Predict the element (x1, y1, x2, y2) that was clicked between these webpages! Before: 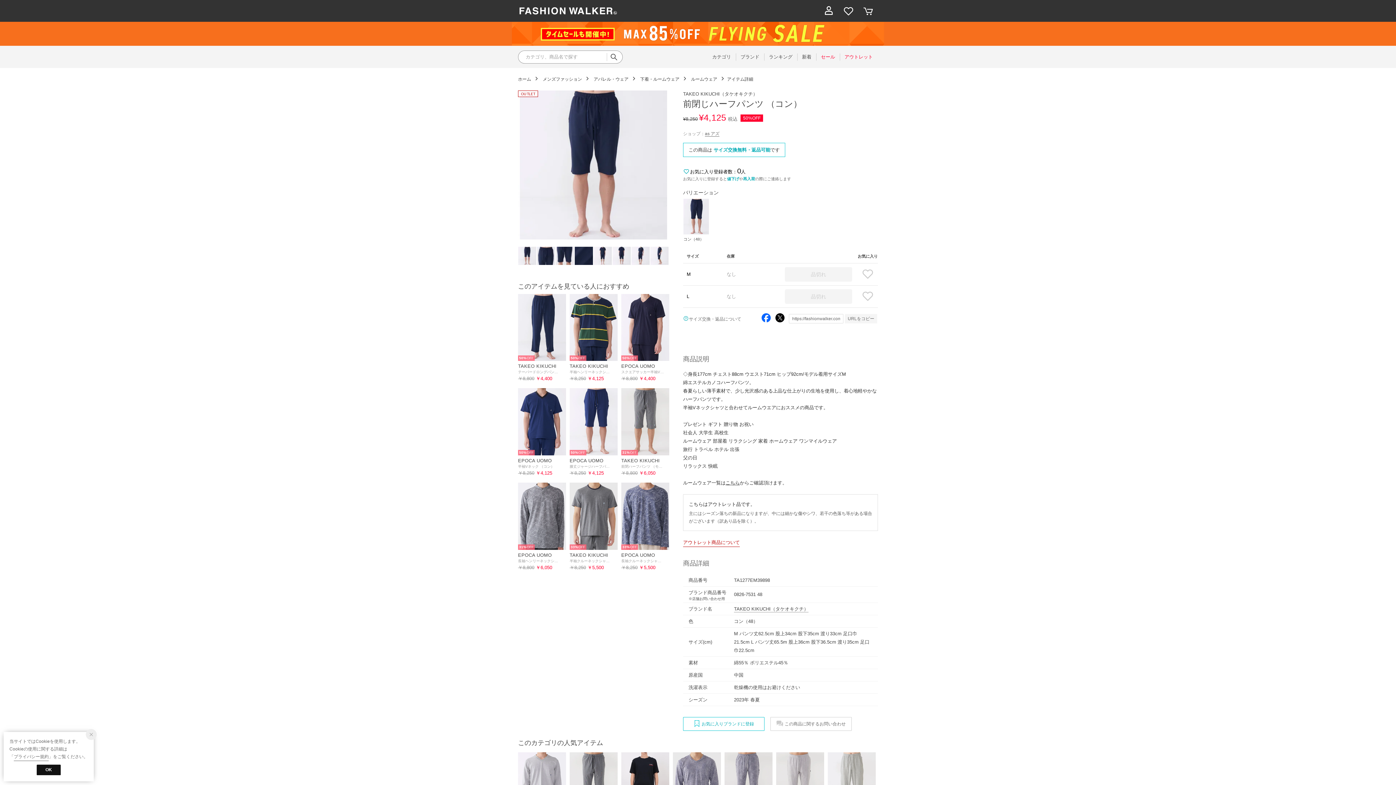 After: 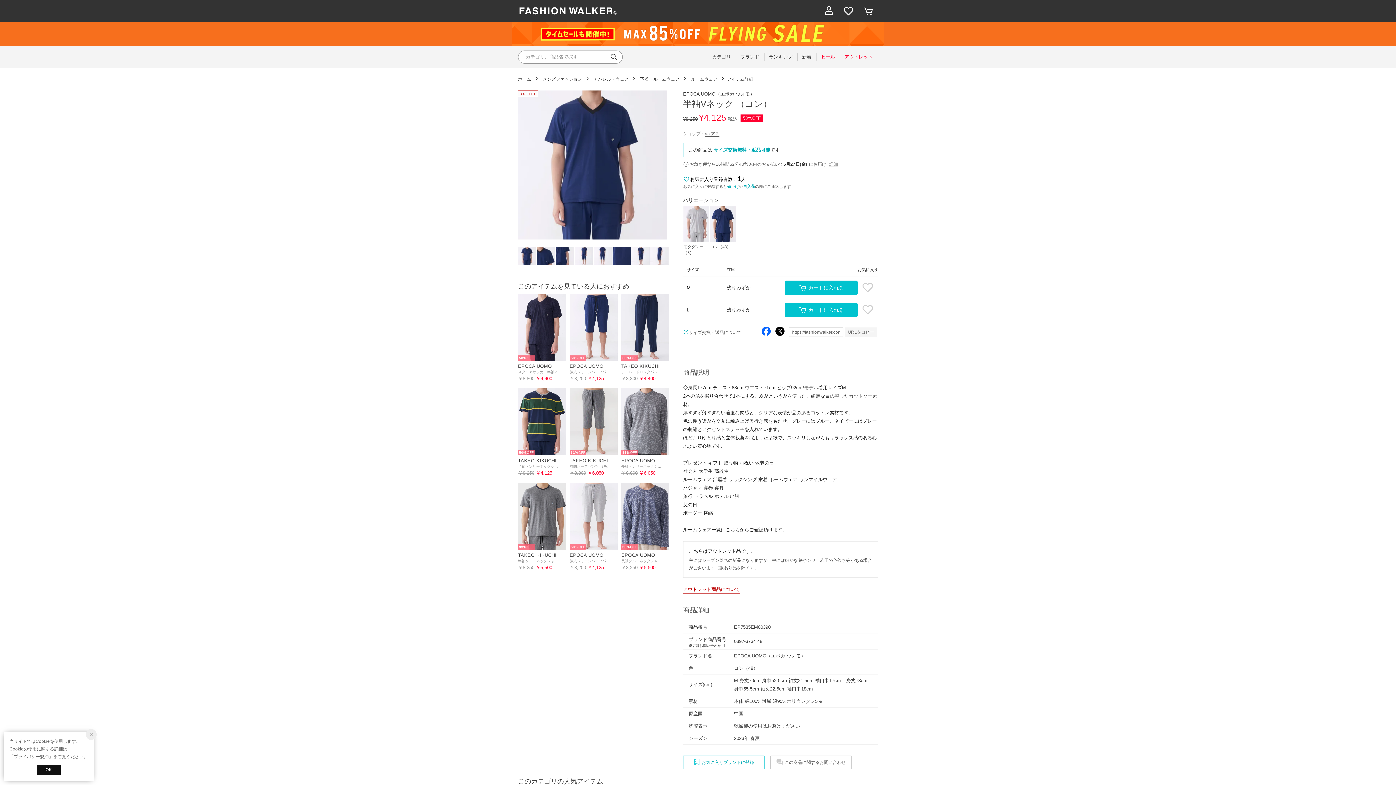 Action: label: 50%

EPOCA UOMO

 

半袖Vネック （コン）

￥8,250 ￥4,125 bbox: (518, 388, 566, 475)